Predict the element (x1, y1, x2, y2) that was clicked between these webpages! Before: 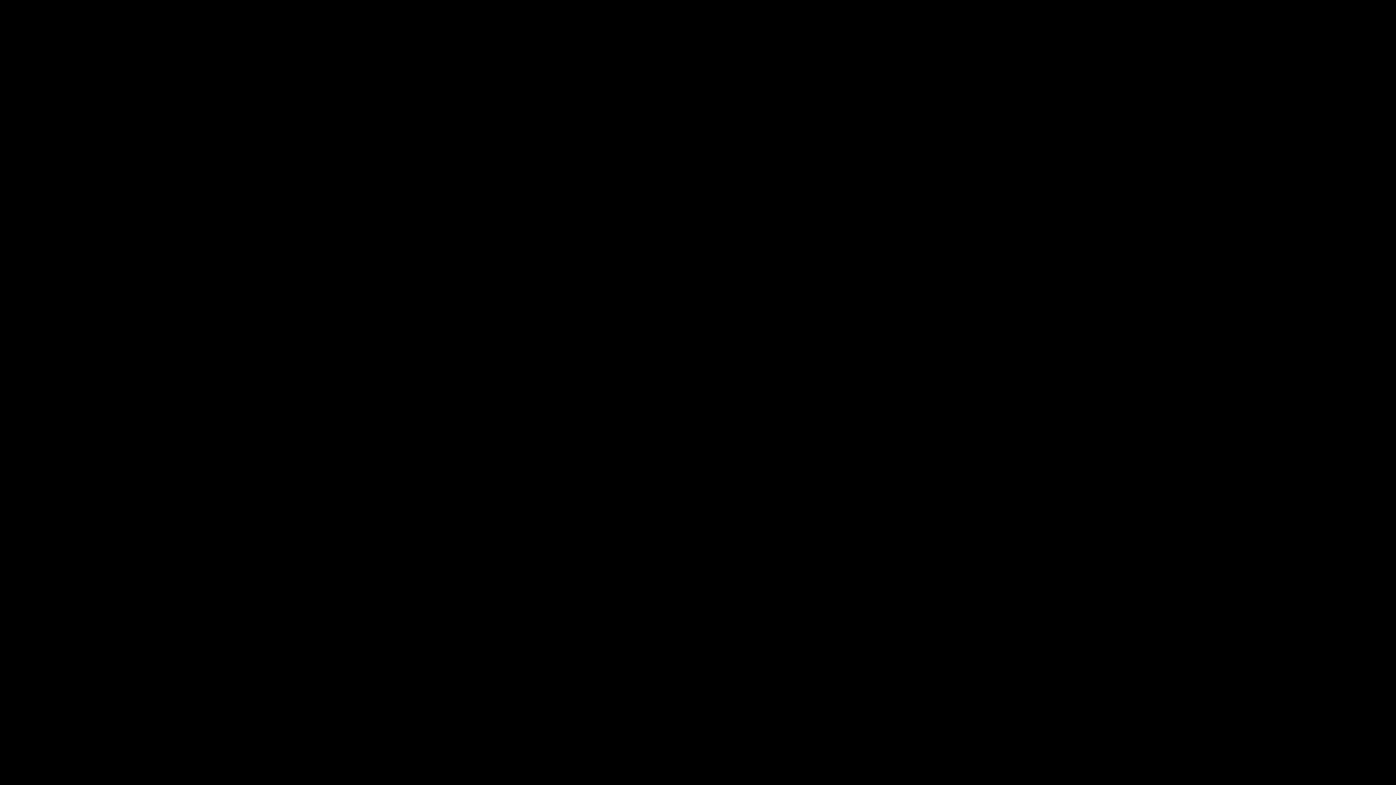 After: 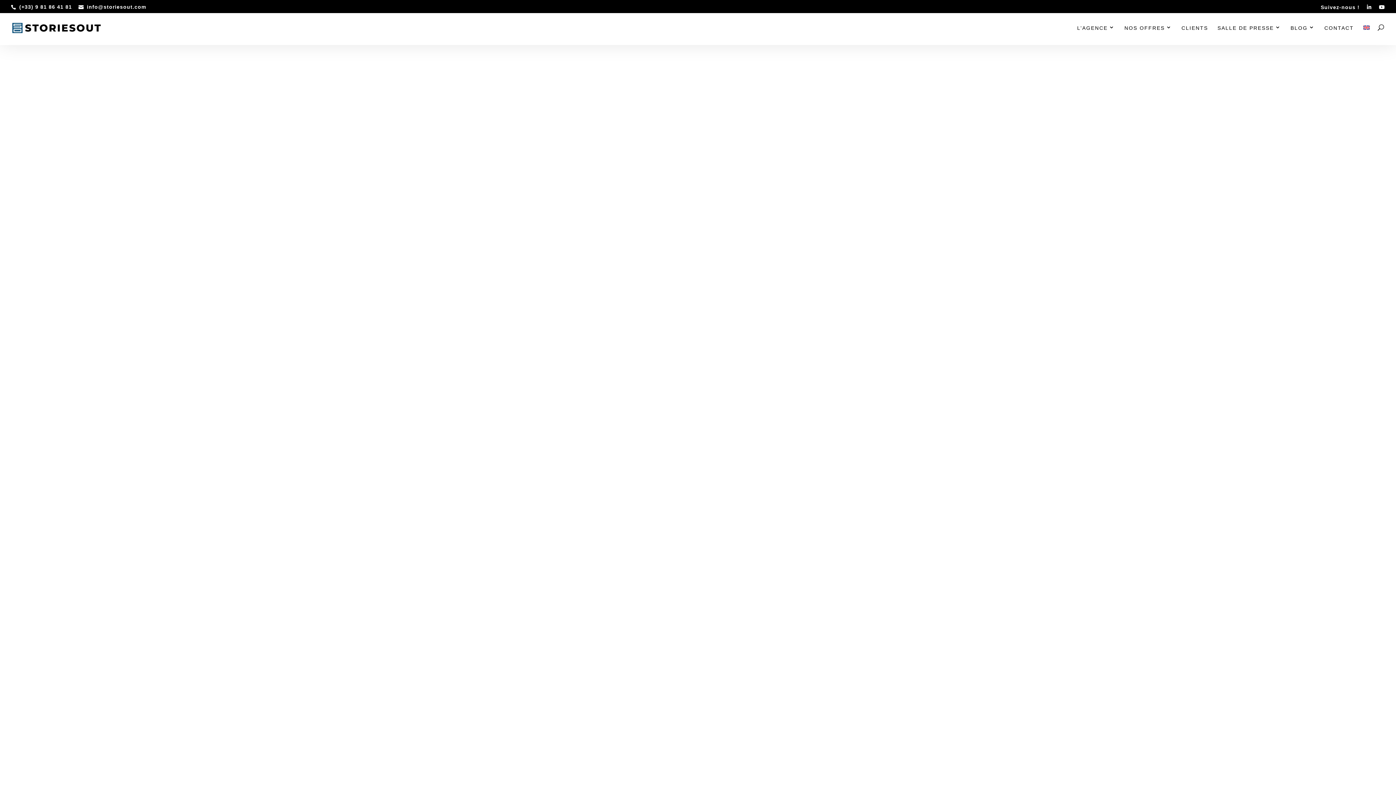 Action: bbox: (585, 441, 698, 457) label: RETOUR À L'ACCUEIL